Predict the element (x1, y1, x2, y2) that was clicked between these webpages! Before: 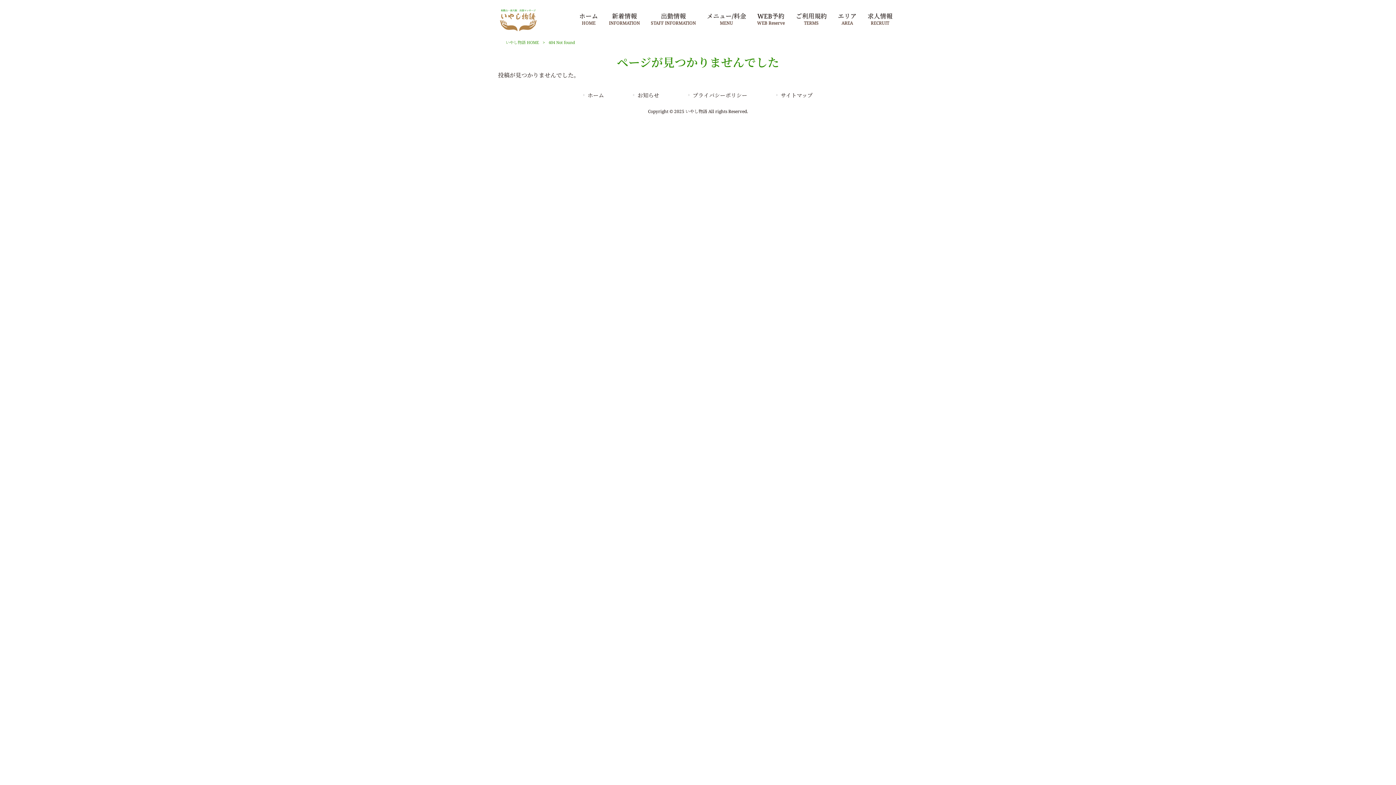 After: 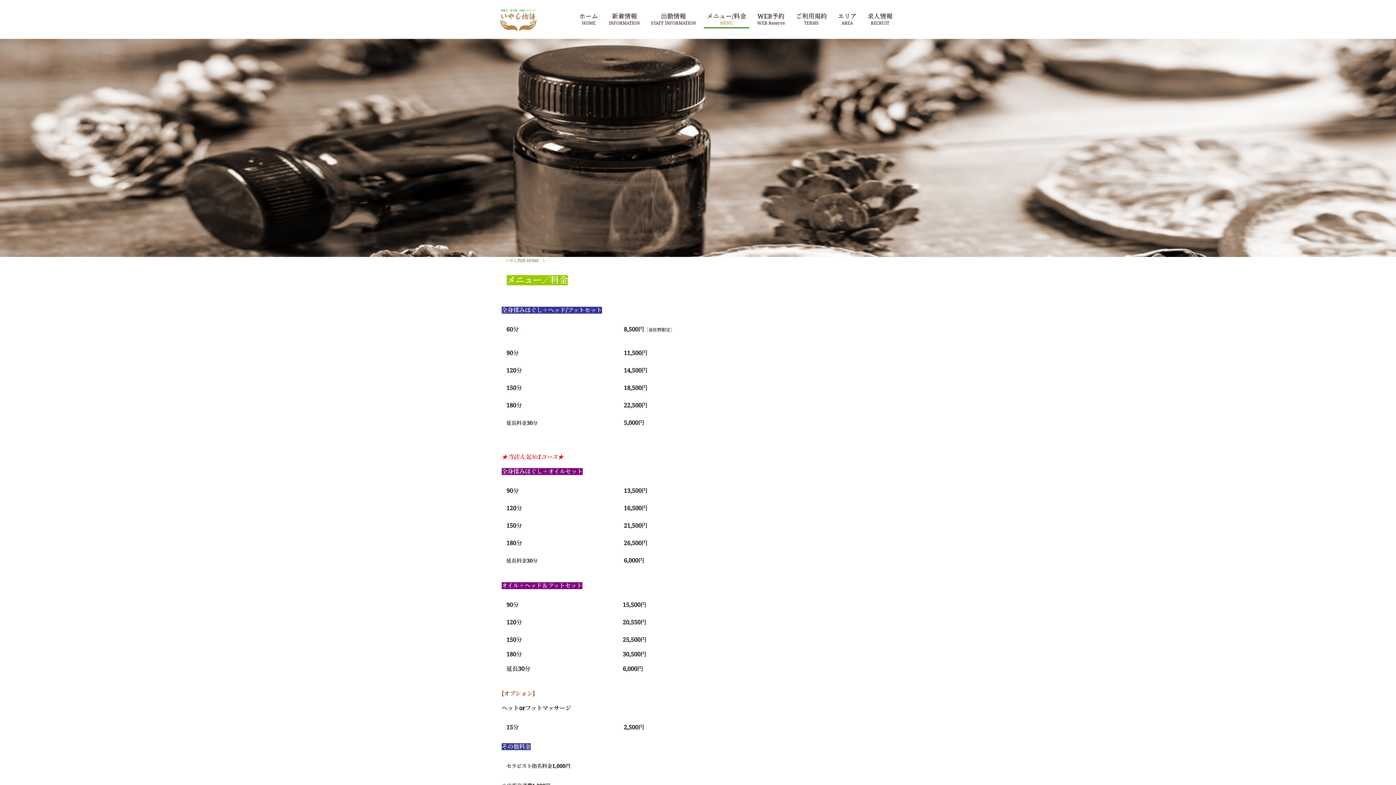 Action: label: メニュー/料金
MENU bbox: (701, 10, 751, 31)